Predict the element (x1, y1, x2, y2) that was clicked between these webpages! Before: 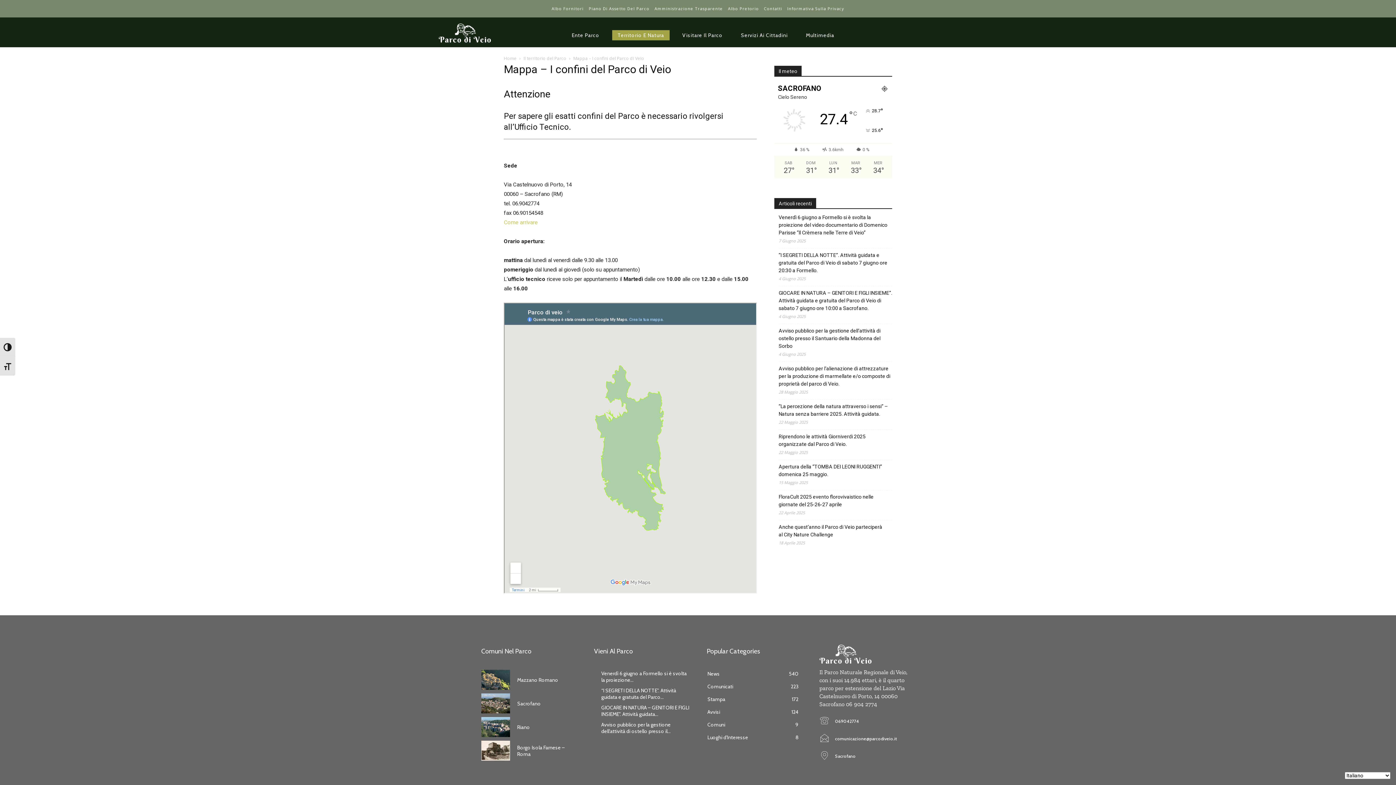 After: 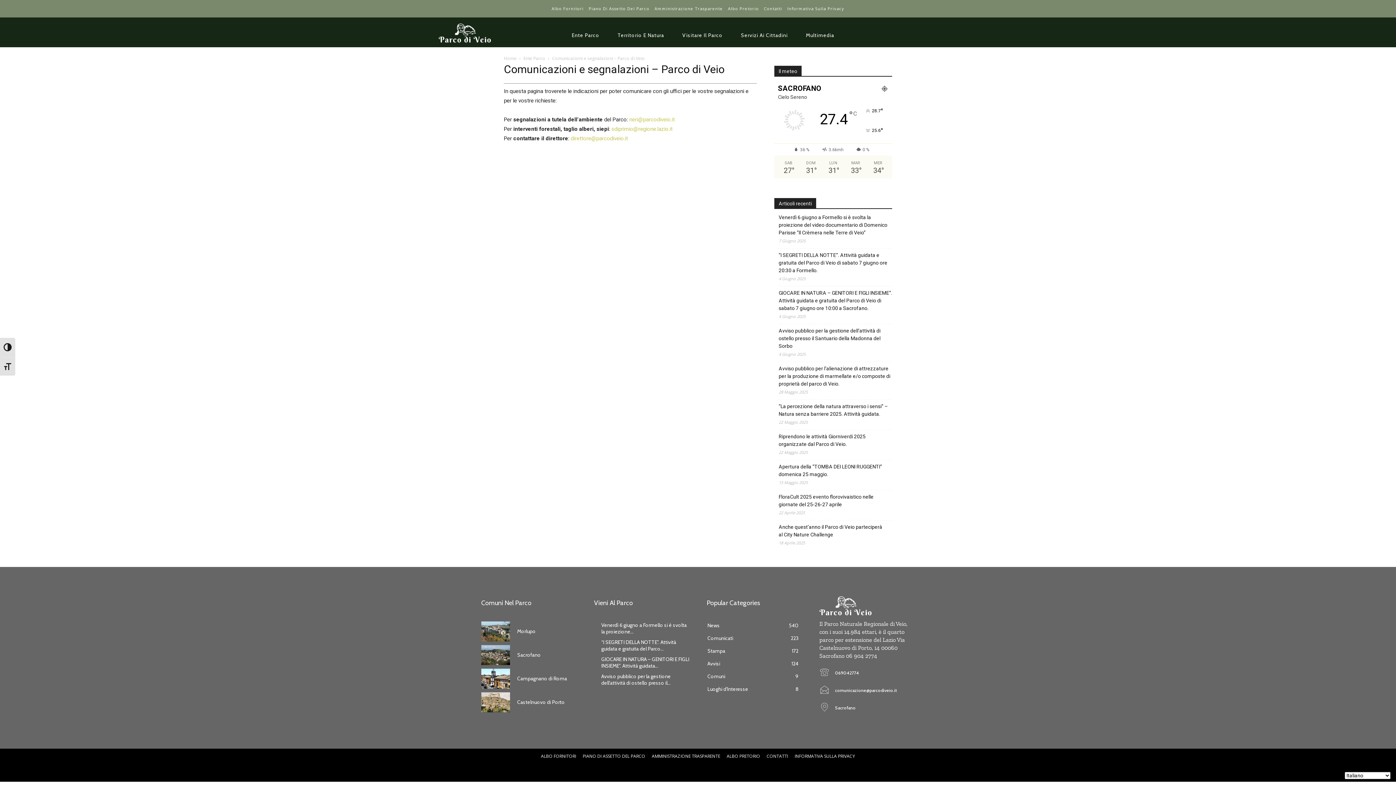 Action: label: Contatti bbox: (761, 0, 784, 17)